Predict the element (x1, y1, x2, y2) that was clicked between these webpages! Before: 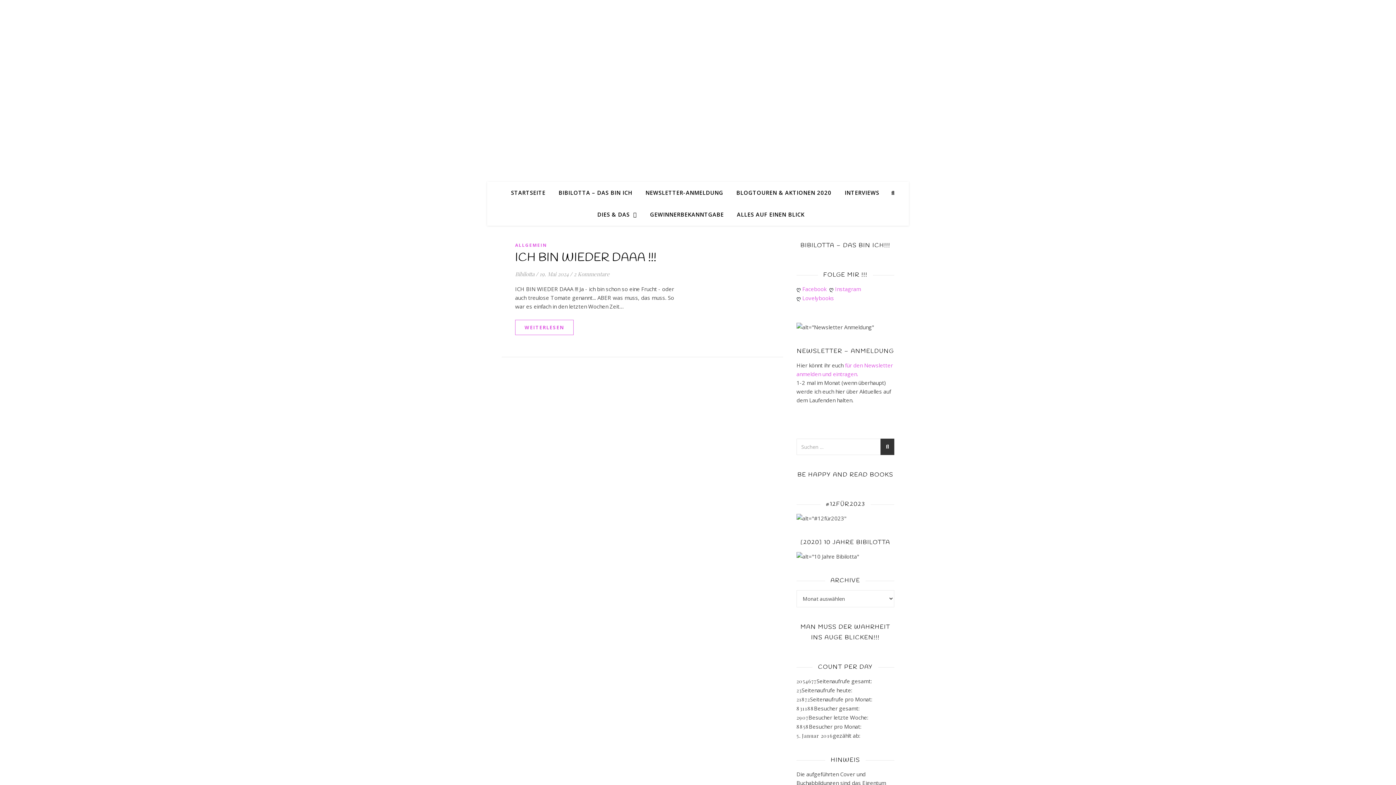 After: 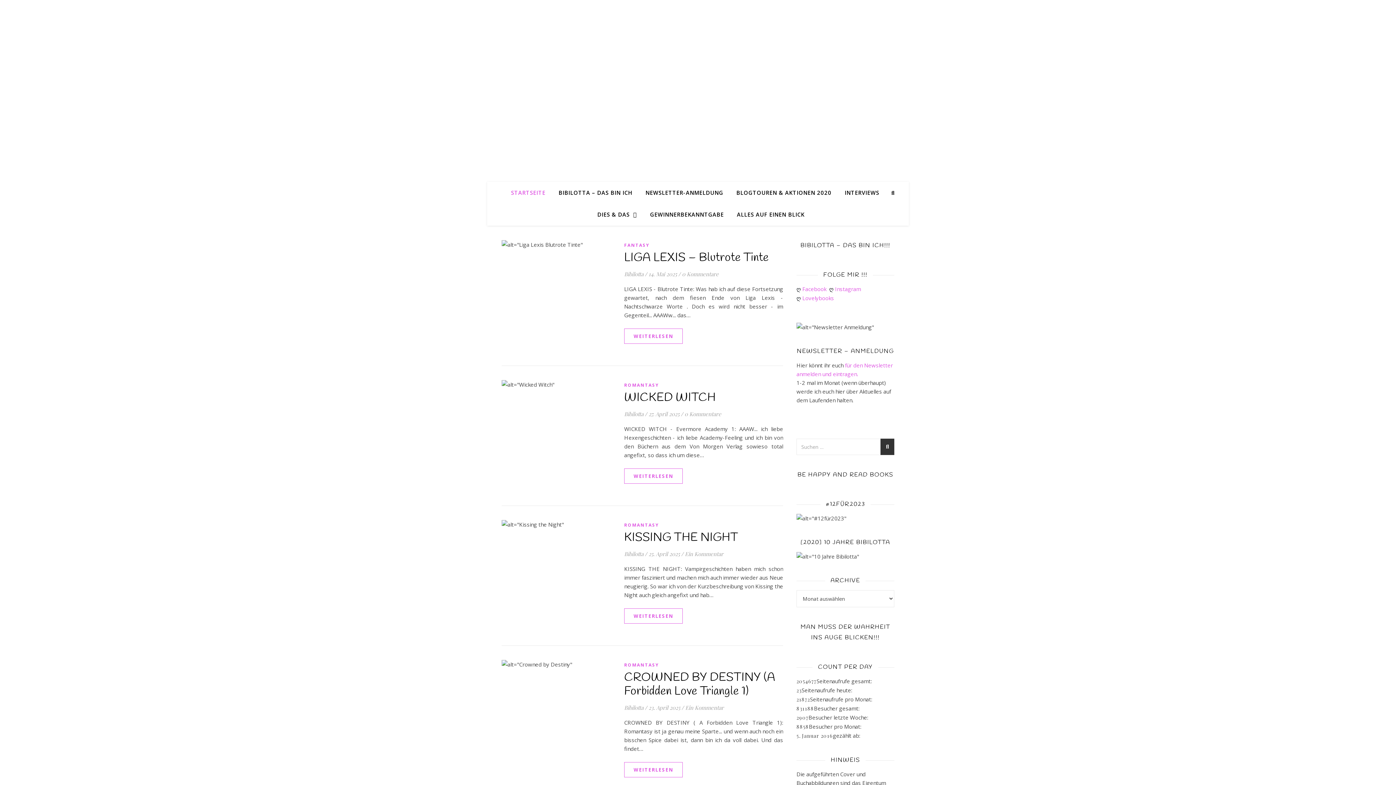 Action: label: STARTSEITE bbox: (511, 181, 551, 203)